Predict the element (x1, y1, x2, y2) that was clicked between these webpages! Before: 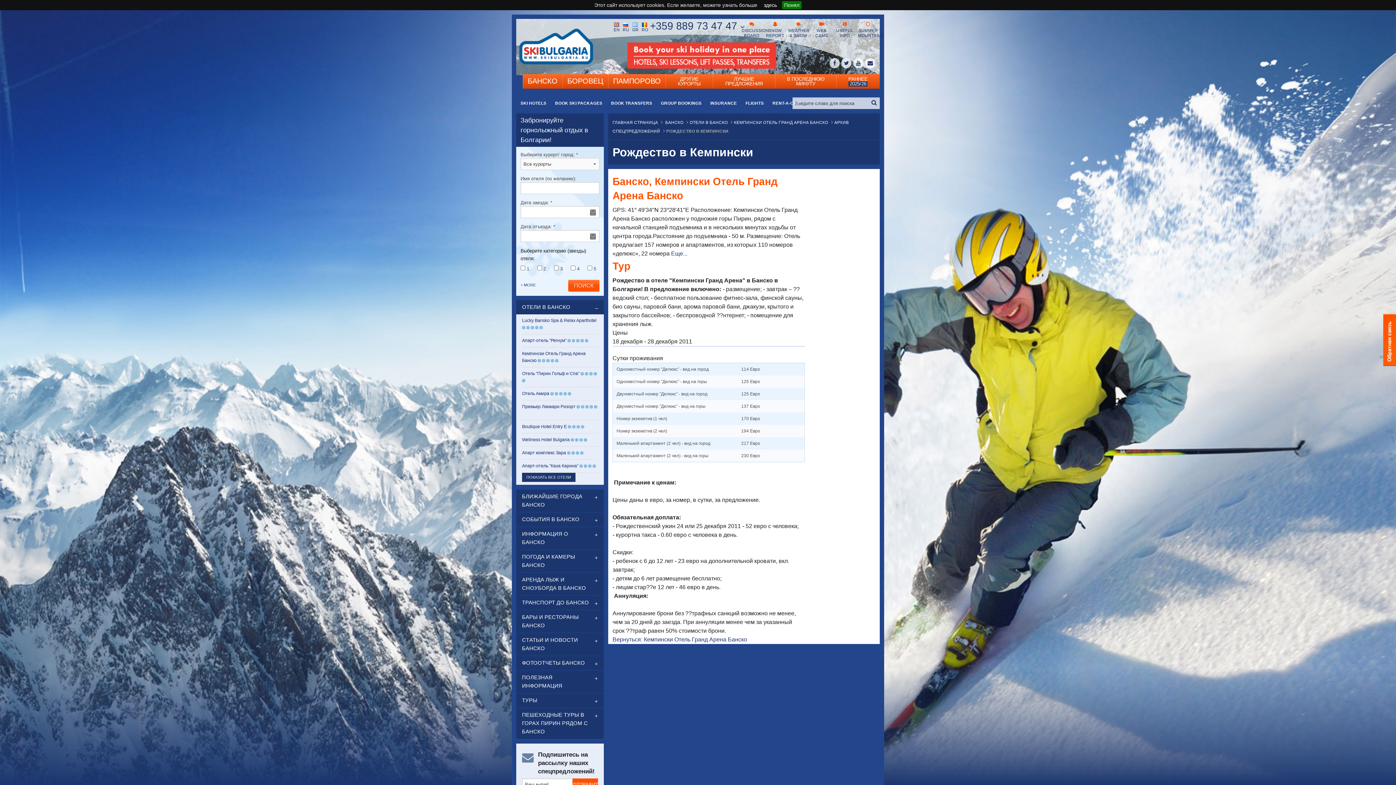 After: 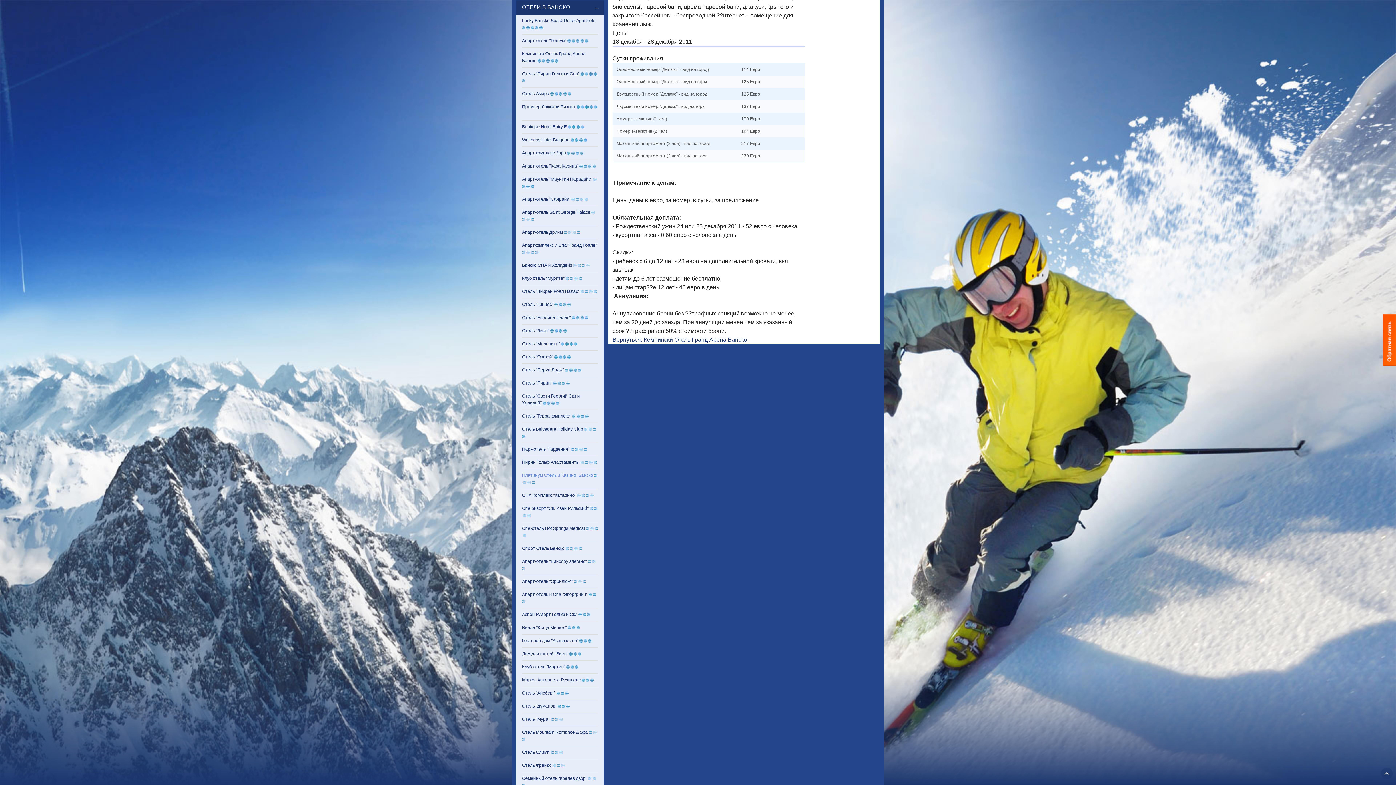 Action: bbox: (522, 472, 575, 482) label: ПОКАЗАТЬ ВСЕ ОТЕЛИ